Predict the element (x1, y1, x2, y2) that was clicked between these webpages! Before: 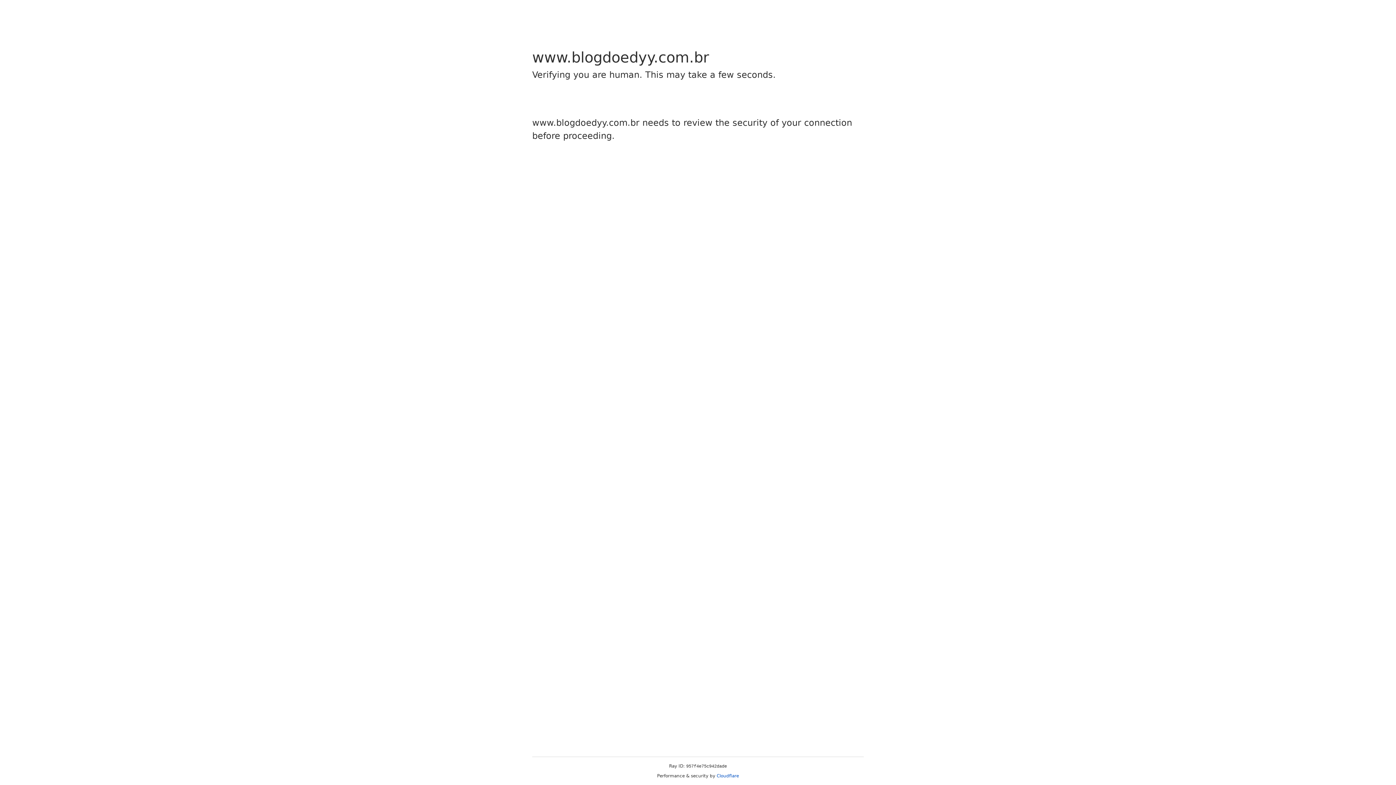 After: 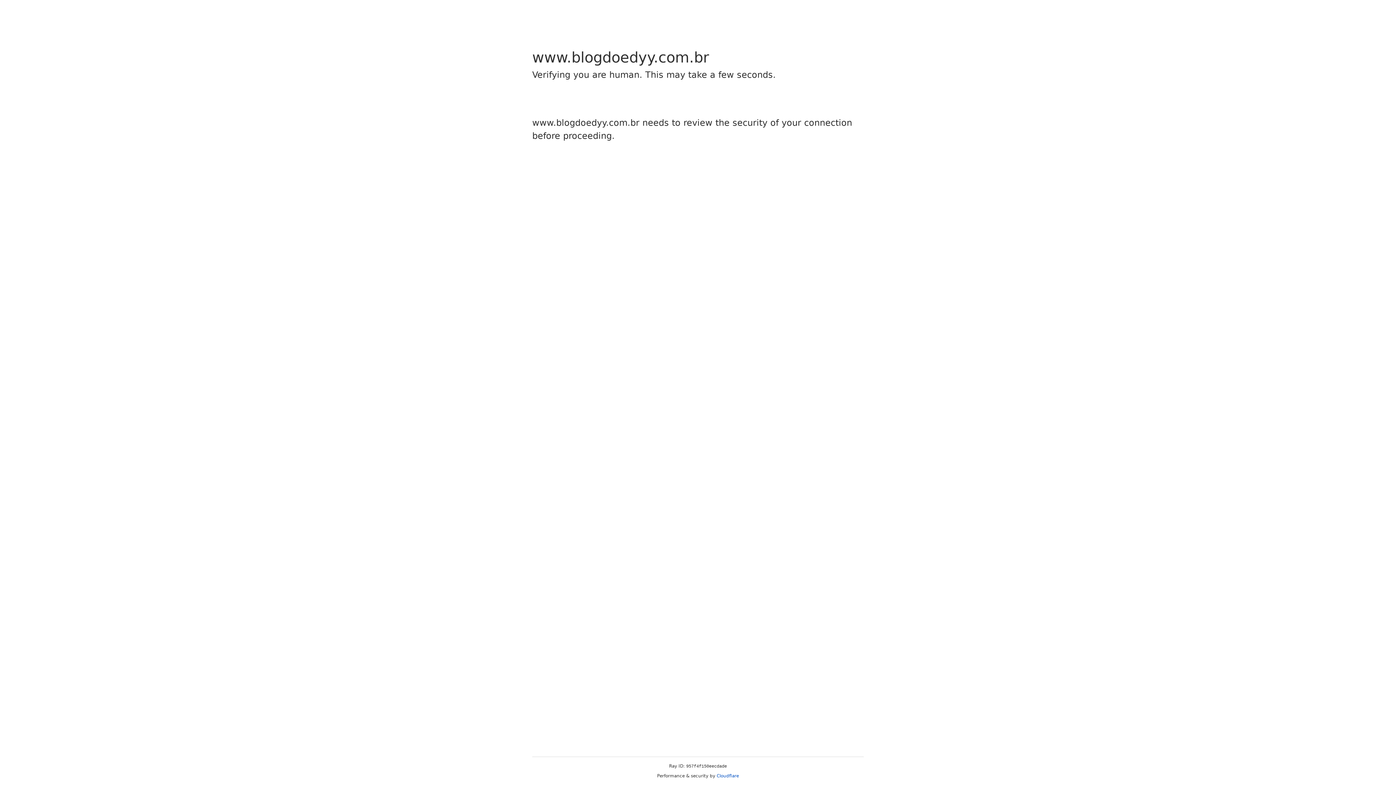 Action: bbox: (716, 773, 739, 778) label: Cloudflare